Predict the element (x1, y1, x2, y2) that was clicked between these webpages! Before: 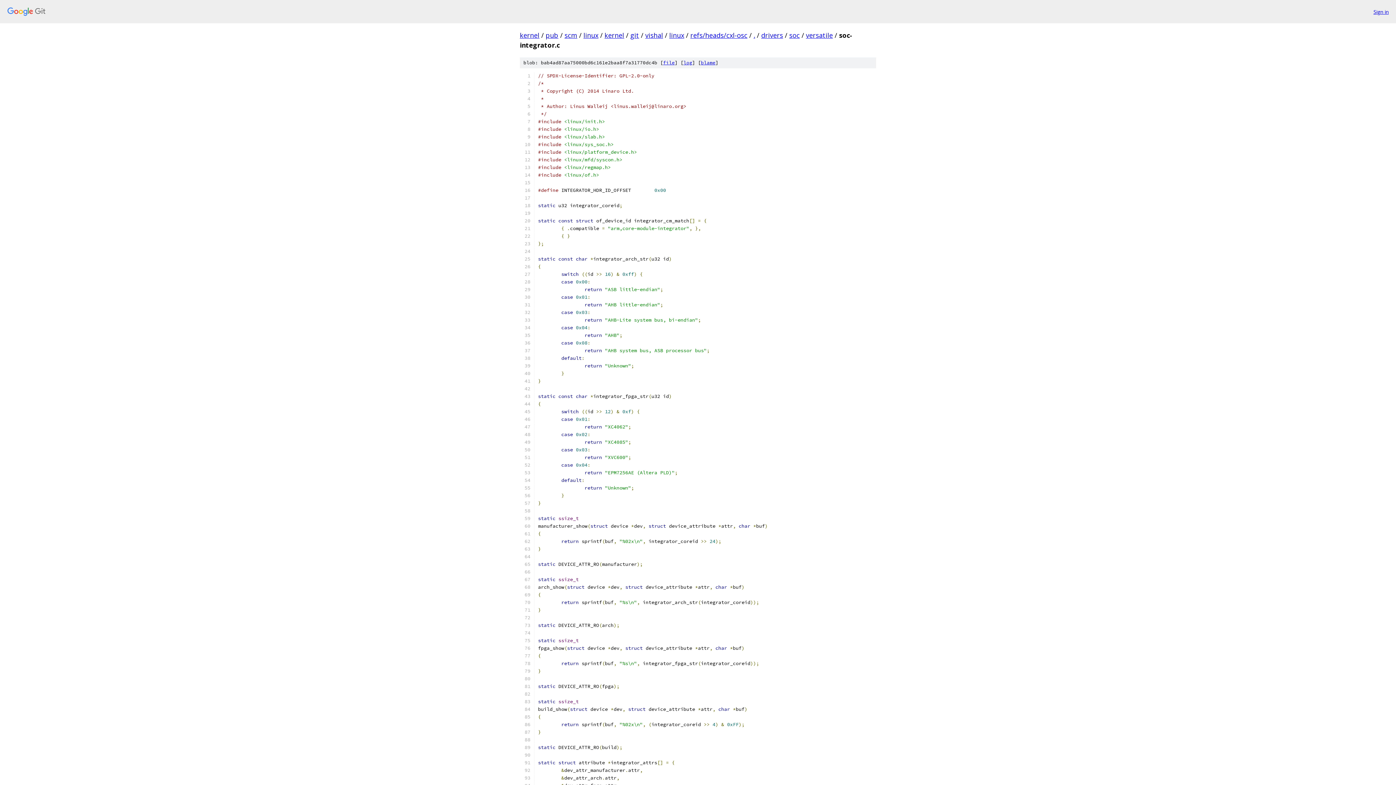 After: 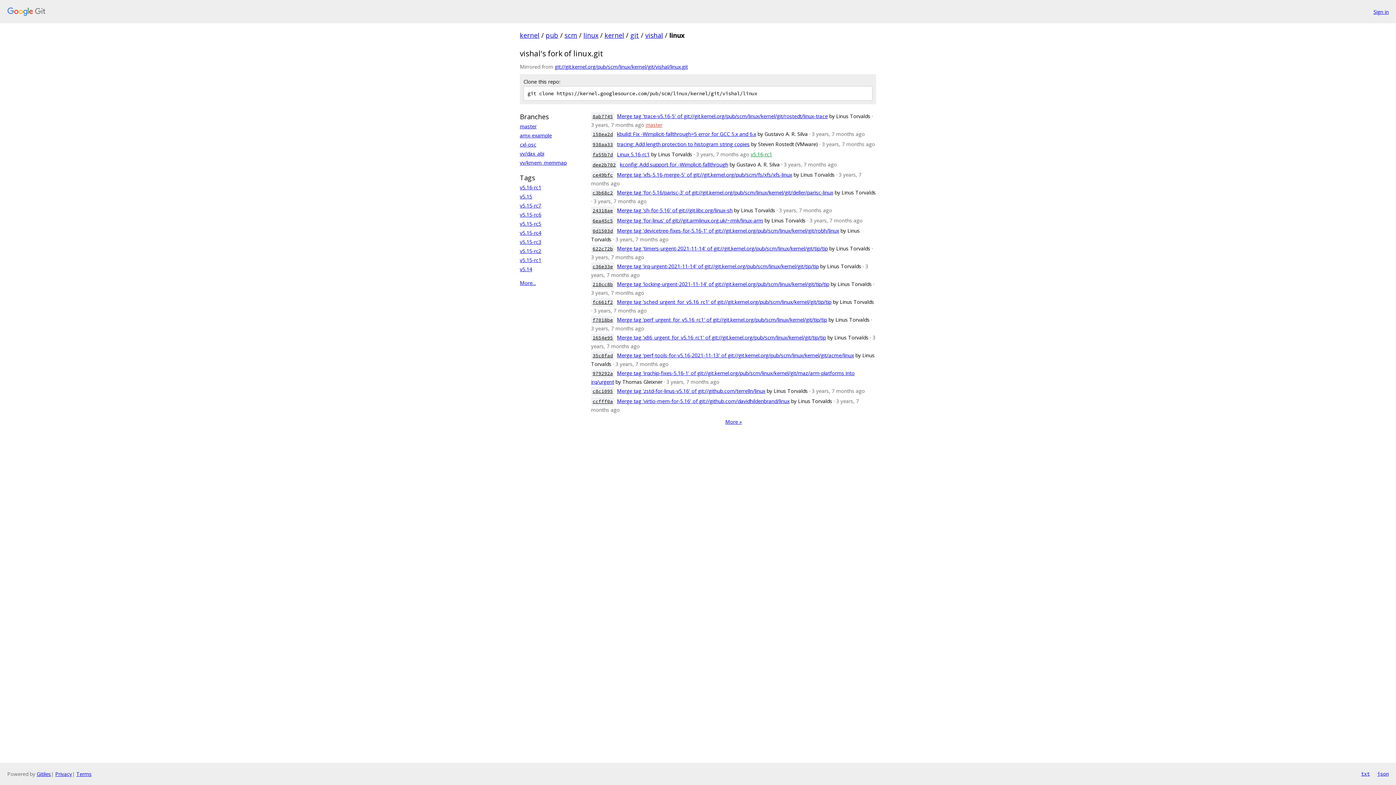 Action: bbox: (669, 30, 684, 39) label: linux